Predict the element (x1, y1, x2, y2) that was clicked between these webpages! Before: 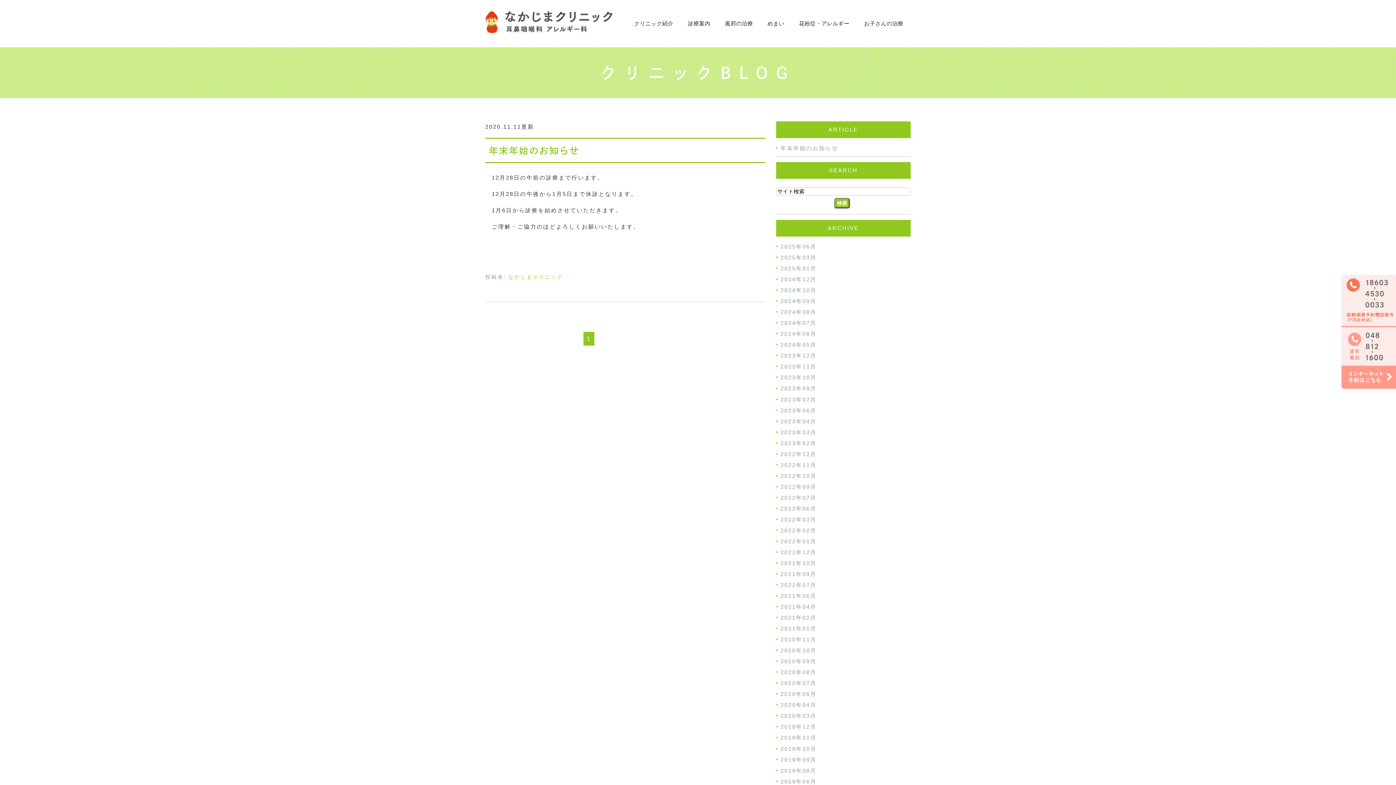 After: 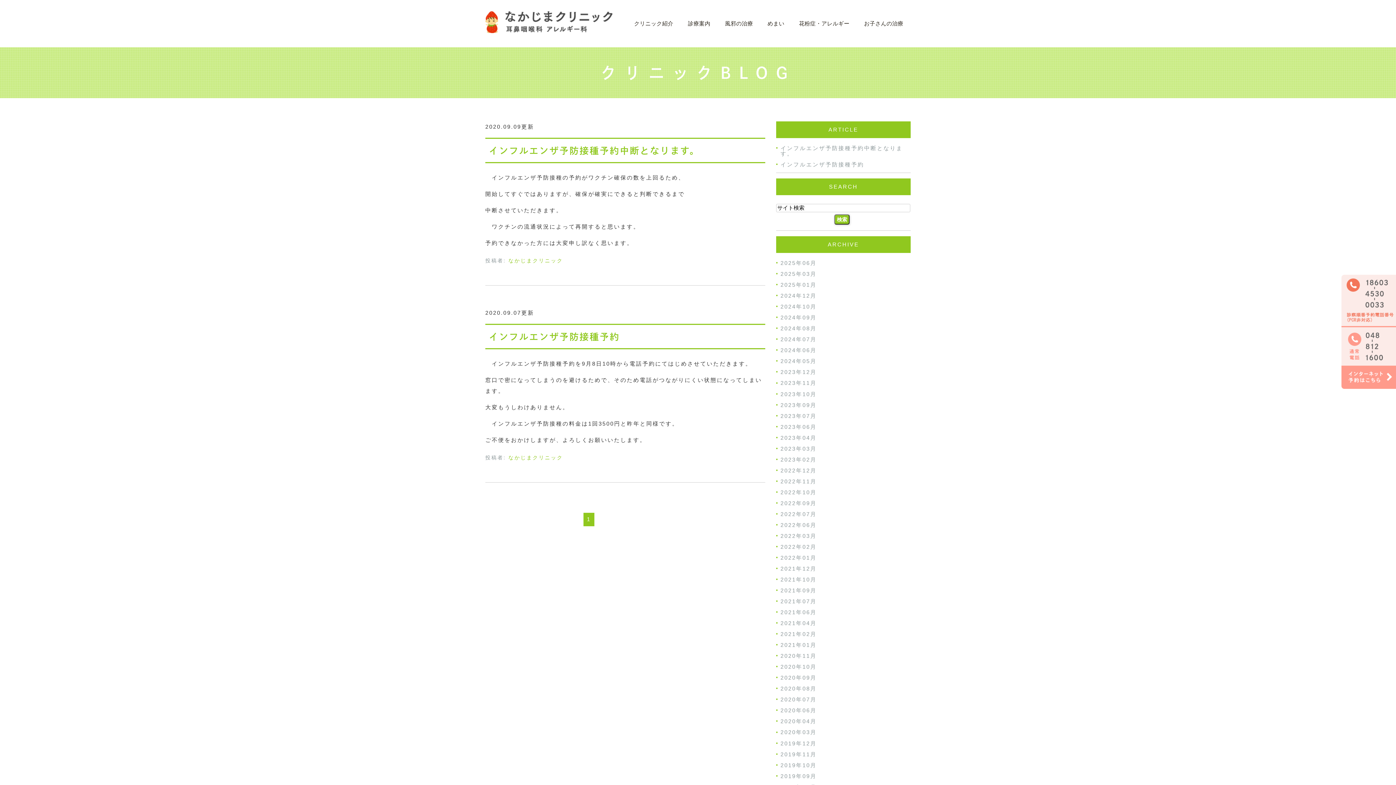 Action: label: 2020年09月 bbox: (780, 658, 816, 664)